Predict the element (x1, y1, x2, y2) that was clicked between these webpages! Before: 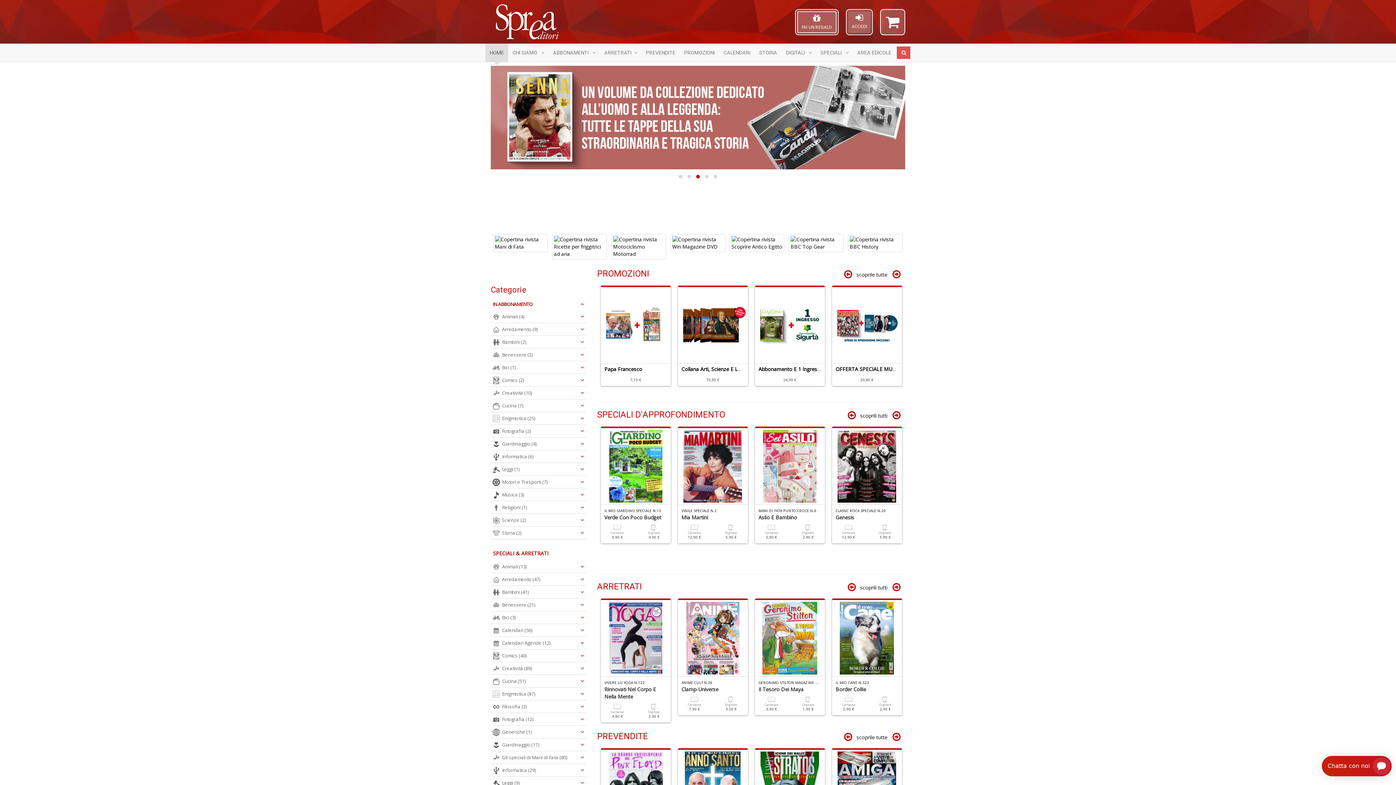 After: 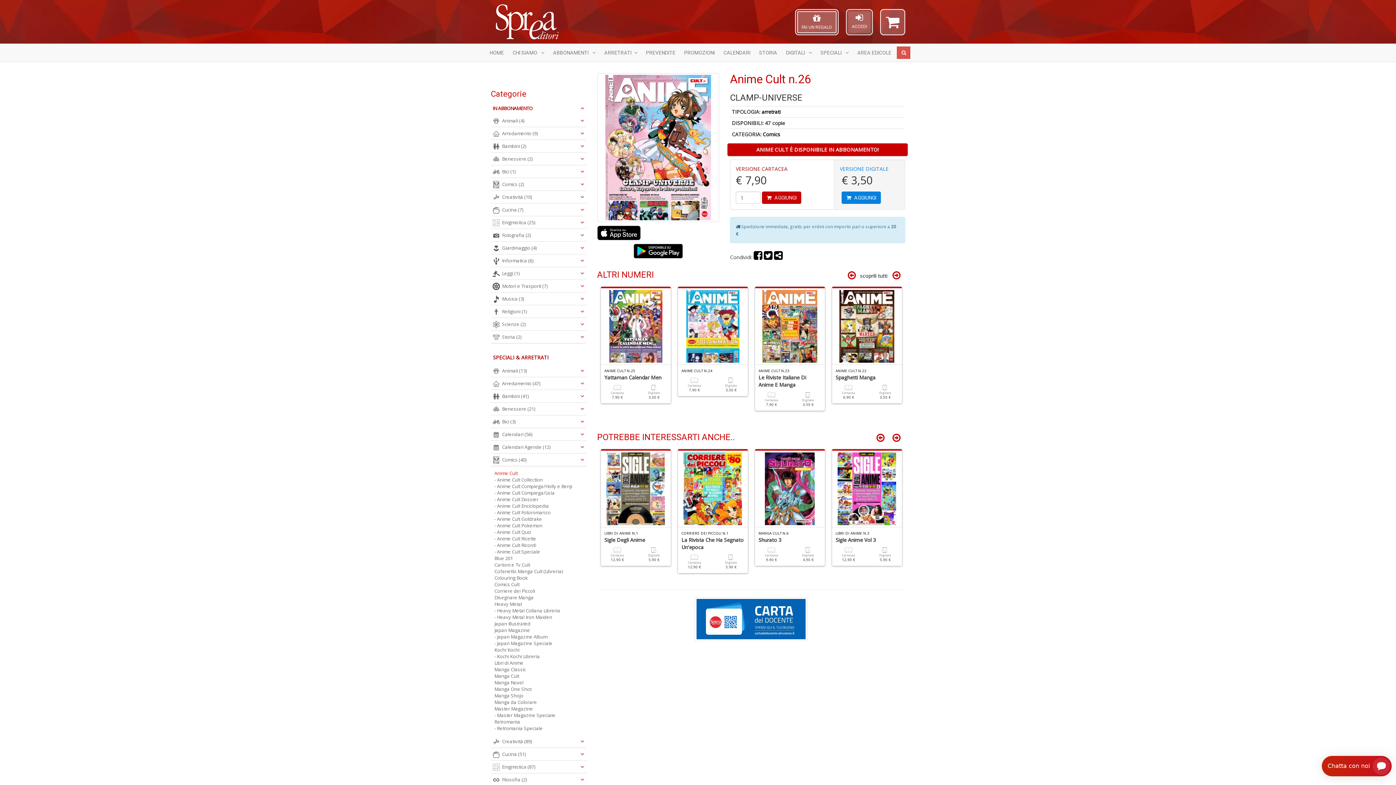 Action: label: ANIME CULT N.26 bbox: (681, 678, 712, 685)